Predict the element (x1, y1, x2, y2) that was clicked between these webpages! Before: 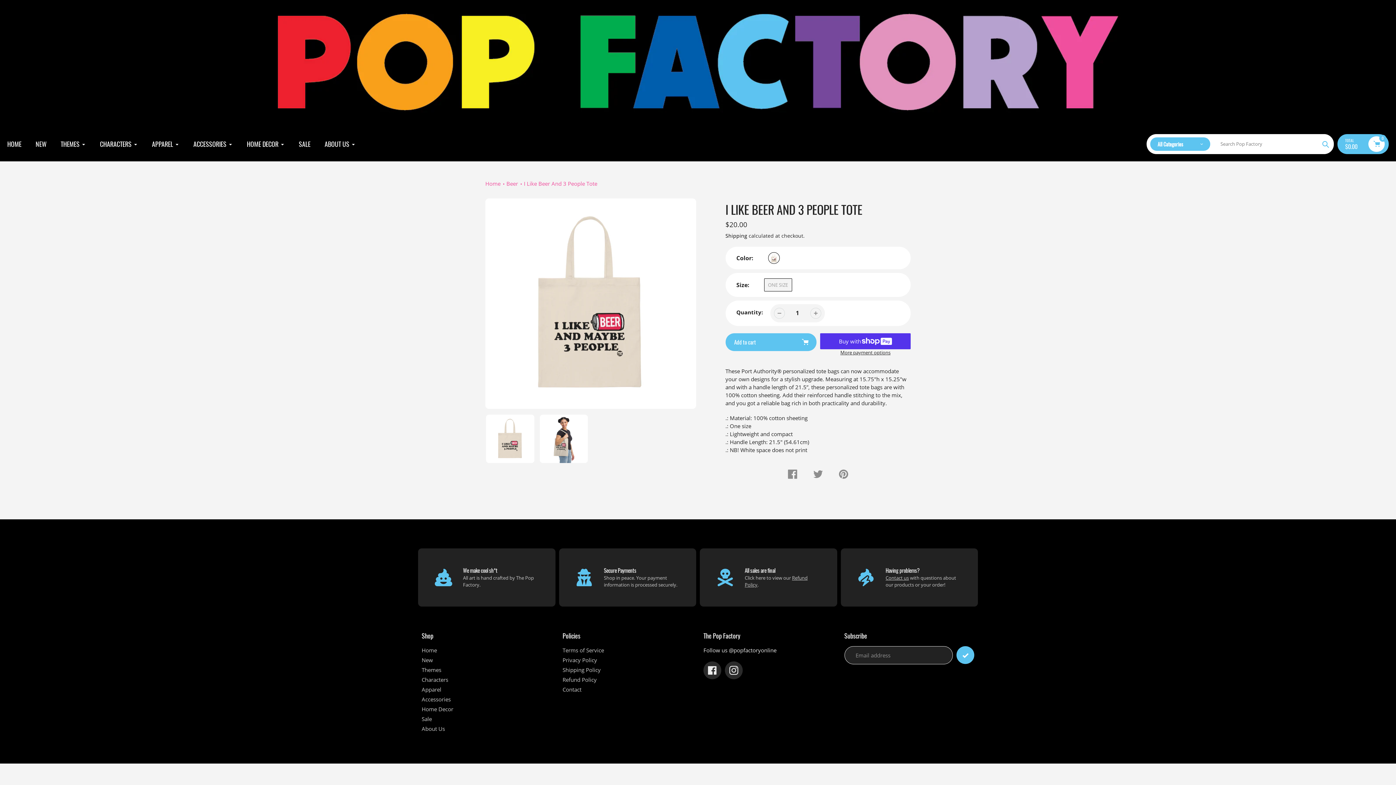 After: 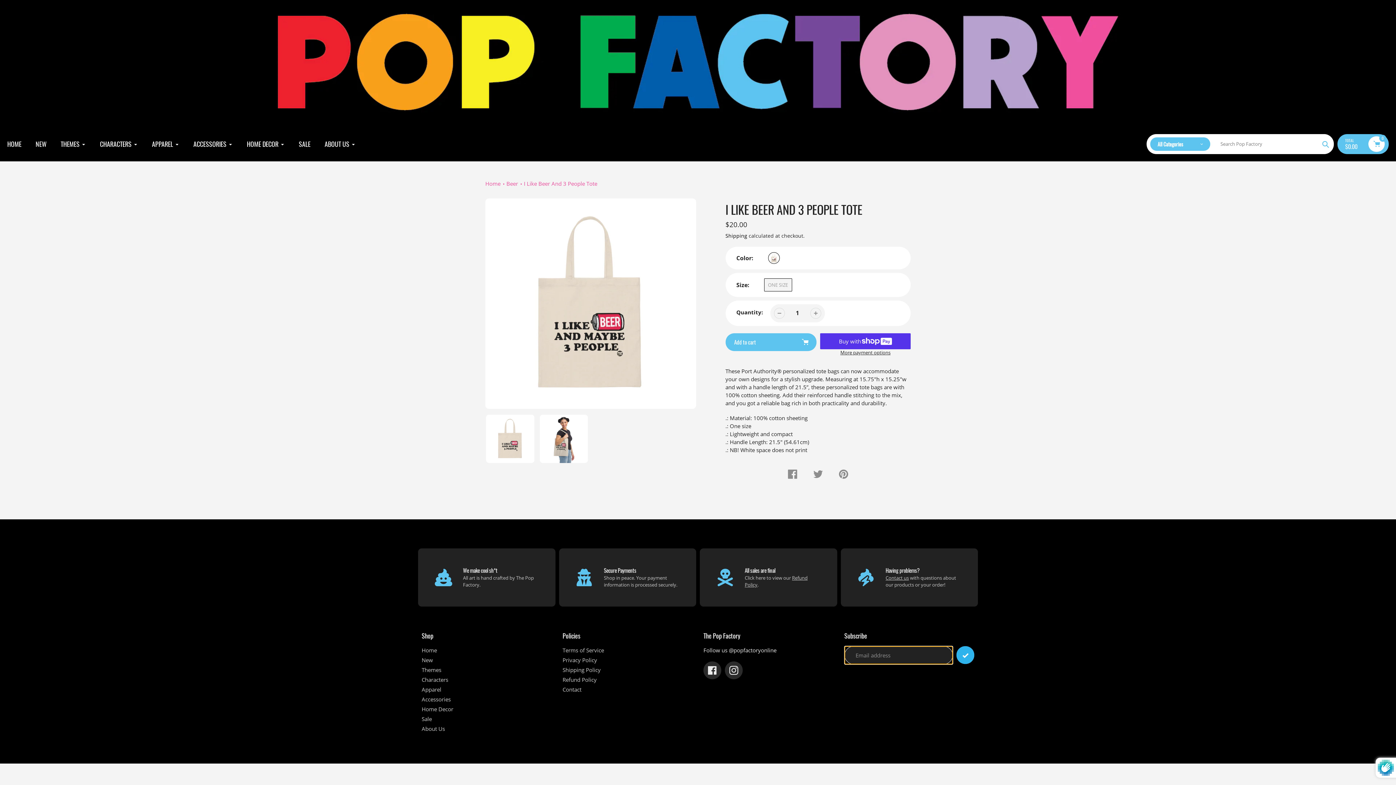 Action: label: Submit bbox: (956, 646, 974, 664)